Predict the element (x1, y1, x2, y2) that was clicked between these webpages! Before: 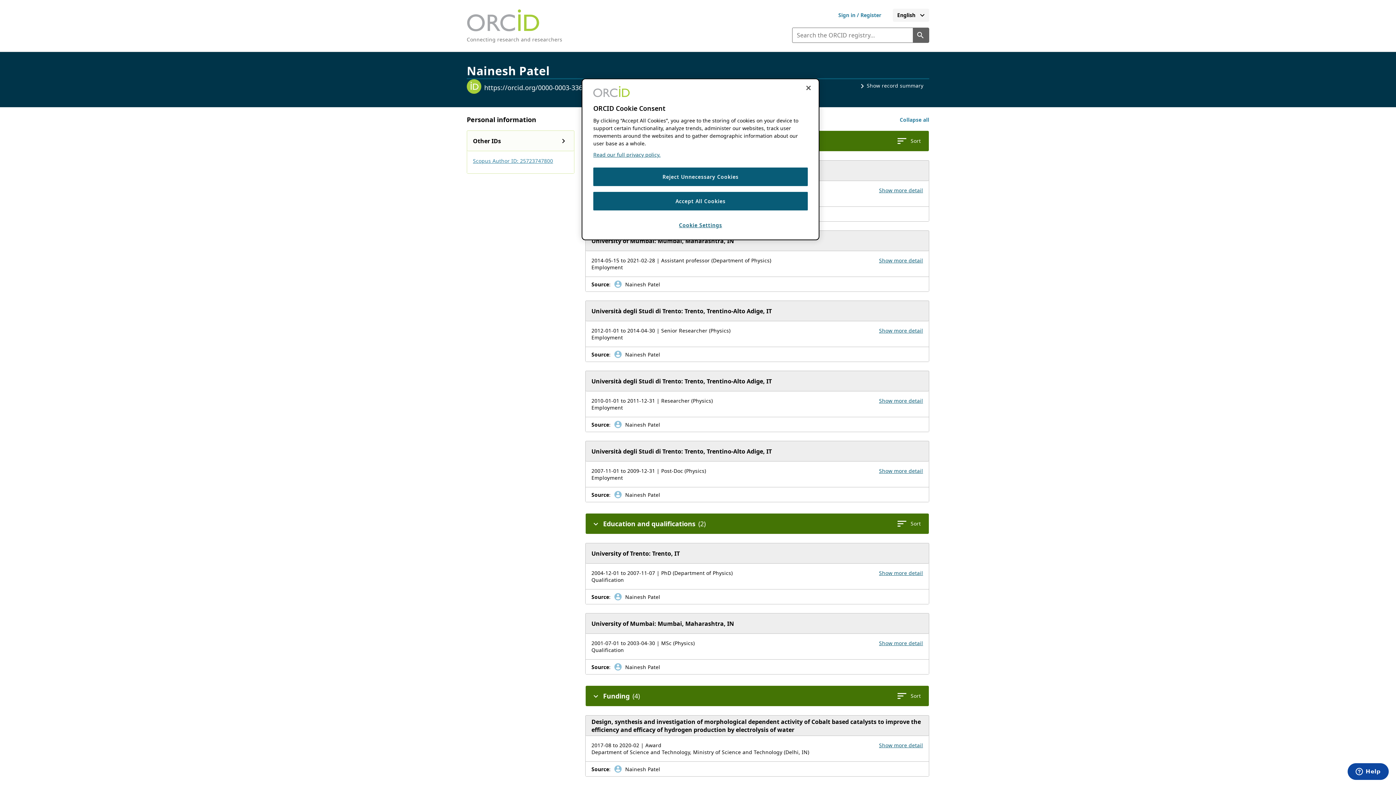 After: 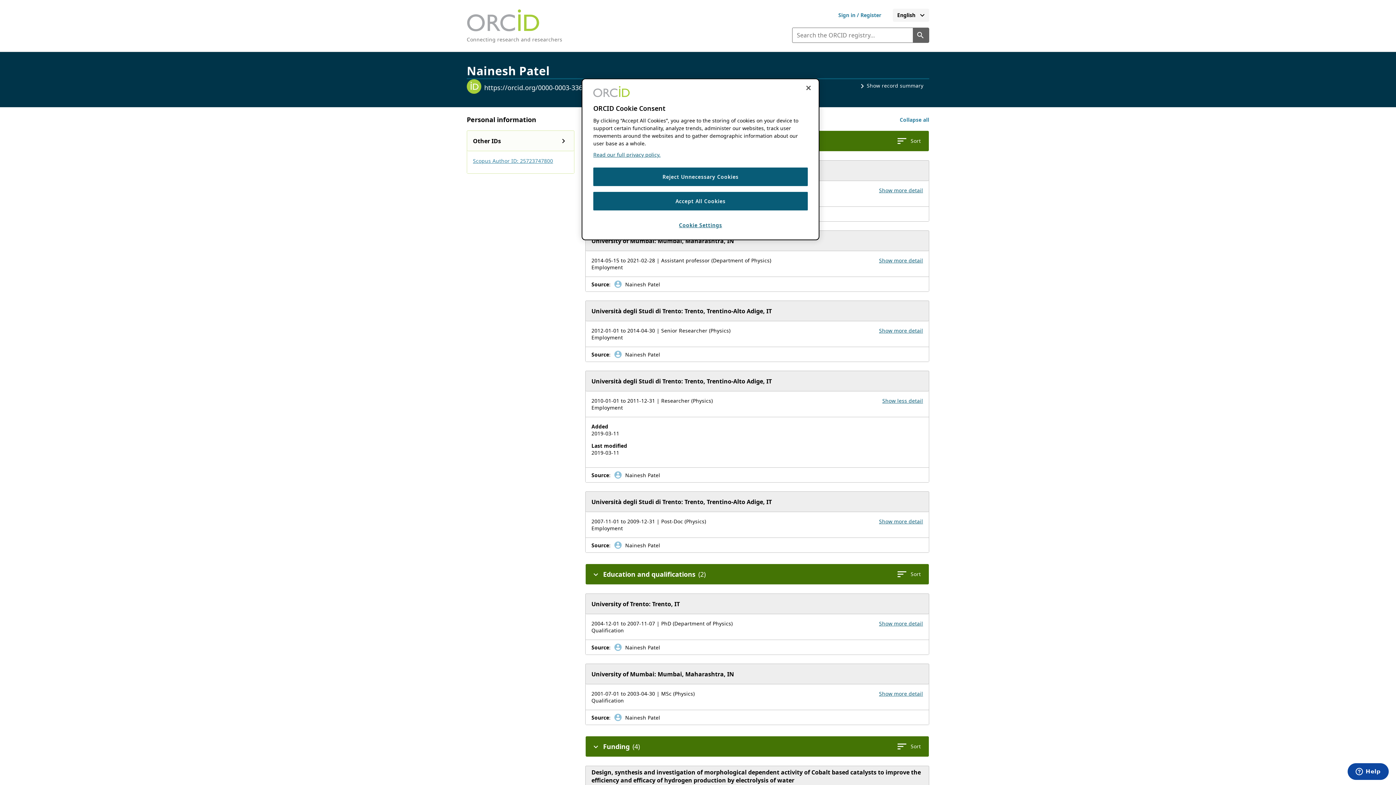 Action: label: Show more details for employment Università degli Studi di Trento bbox: (879, 397, 923, 404)